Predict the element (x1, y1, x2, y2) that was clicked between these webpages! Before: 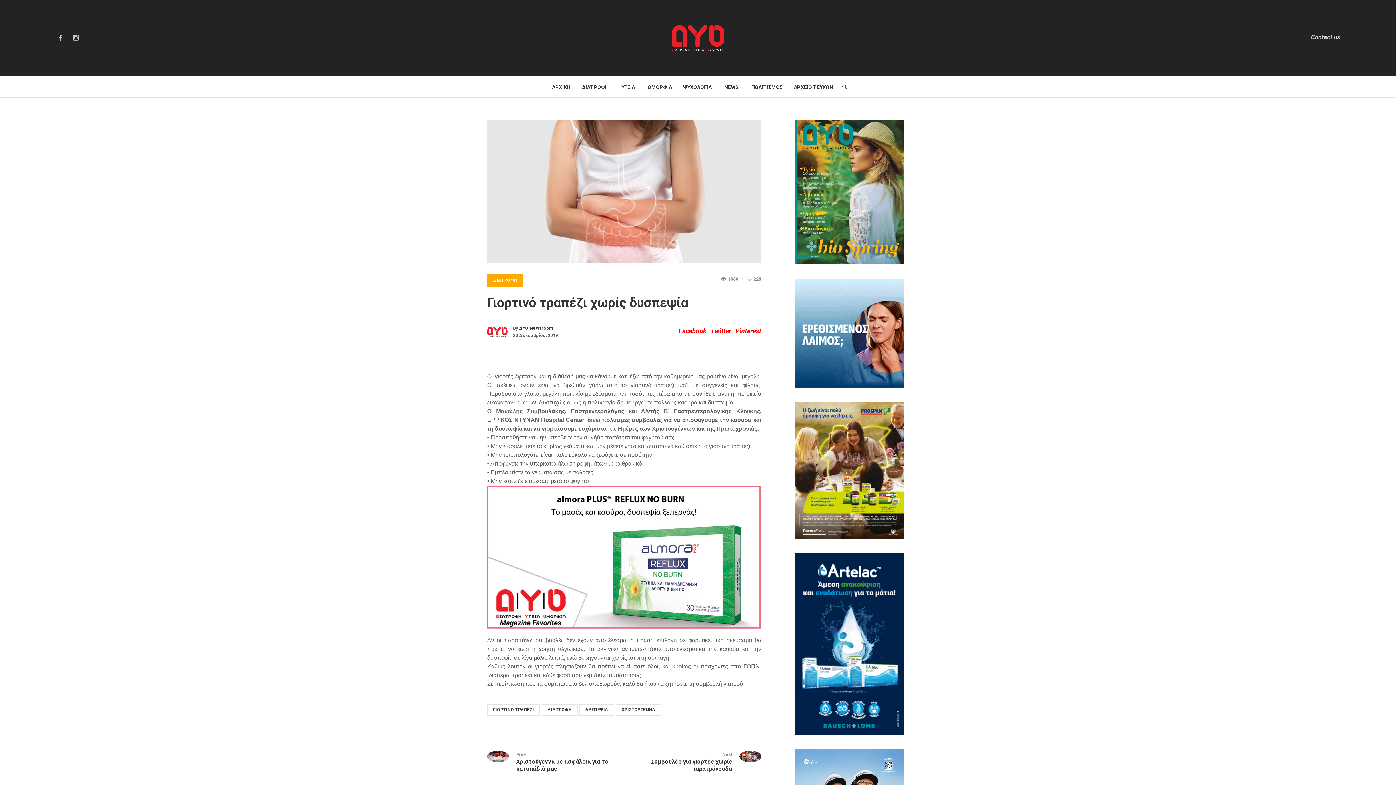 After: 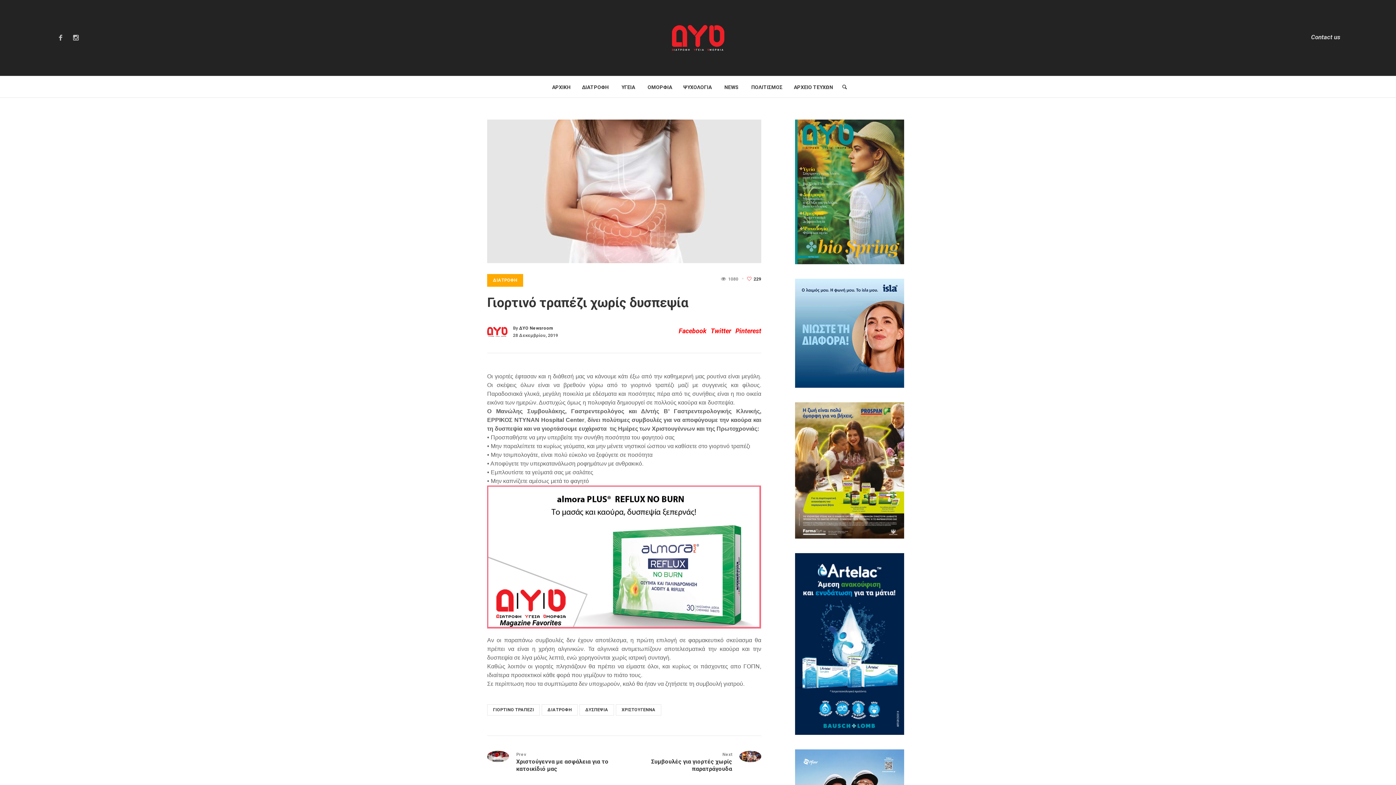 Action: label: 228 bbox: (747, 275, 761, 282)